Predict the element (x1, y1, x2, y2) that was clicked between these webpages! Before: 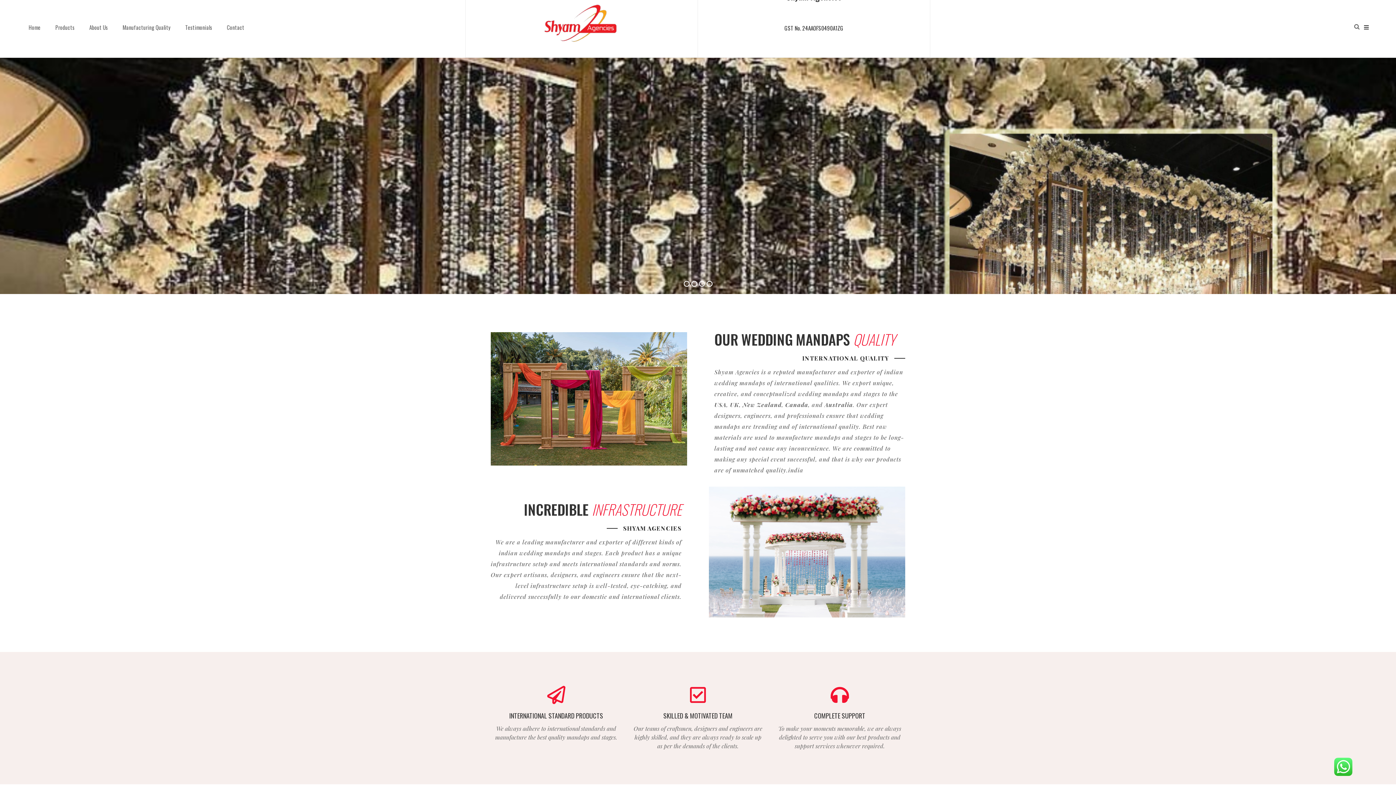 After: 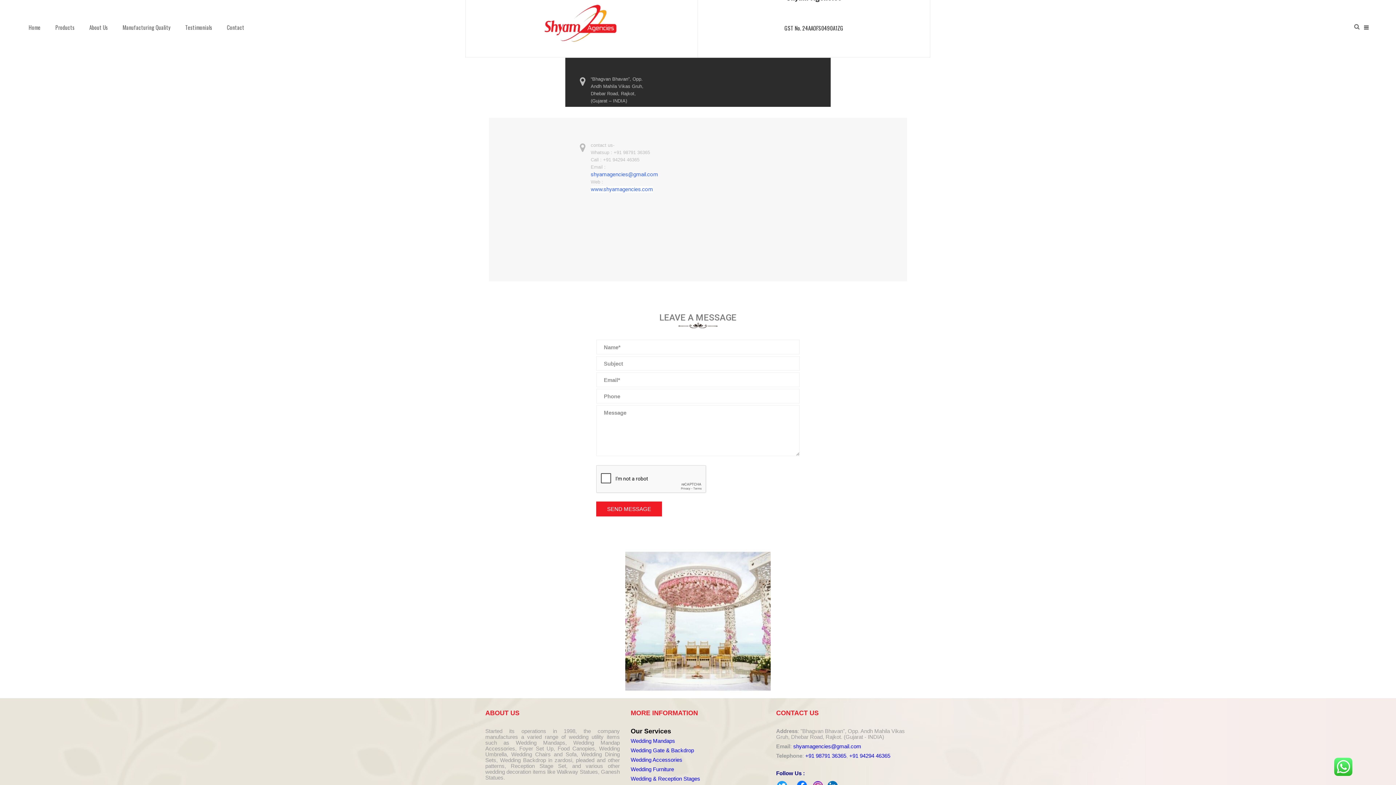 Action: label: Contact bbox: (220, 16, 251, 38)